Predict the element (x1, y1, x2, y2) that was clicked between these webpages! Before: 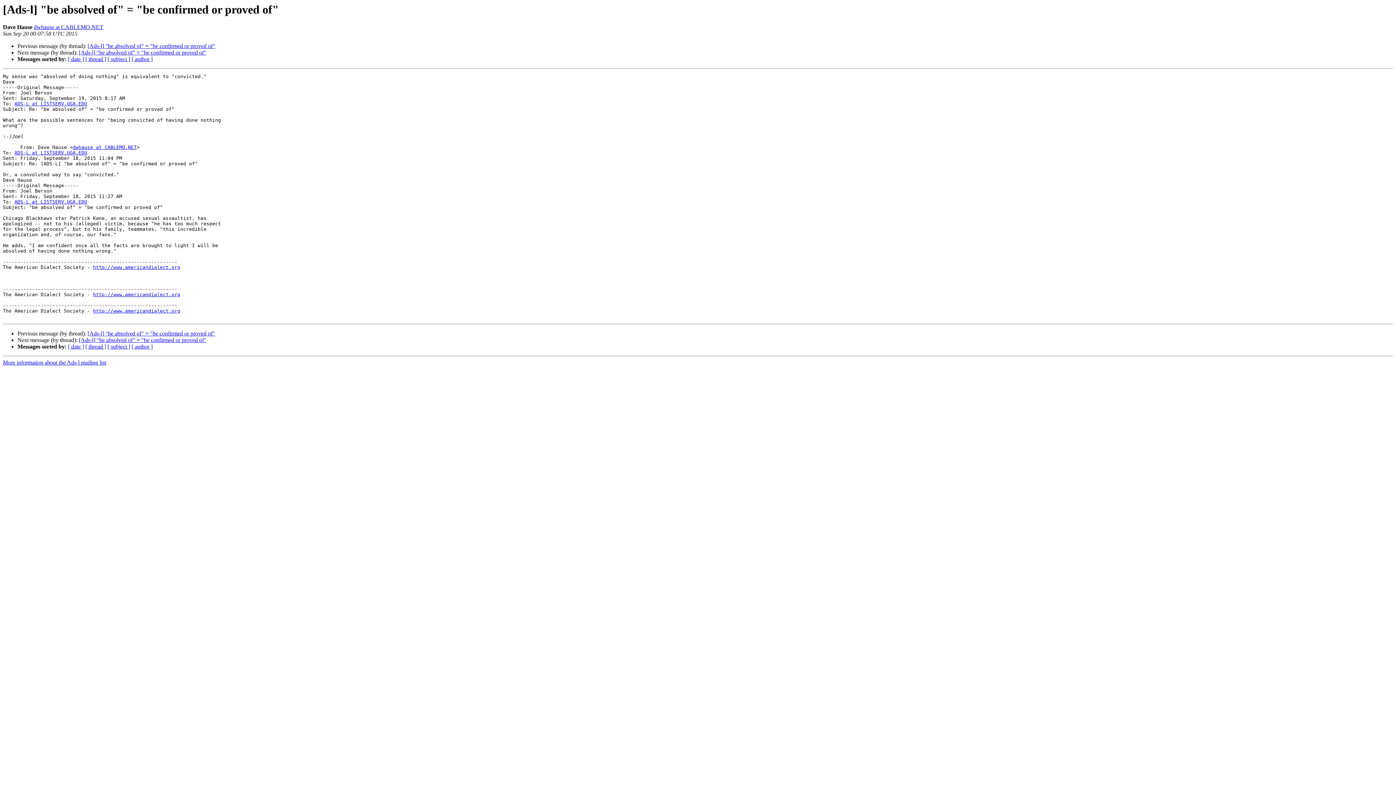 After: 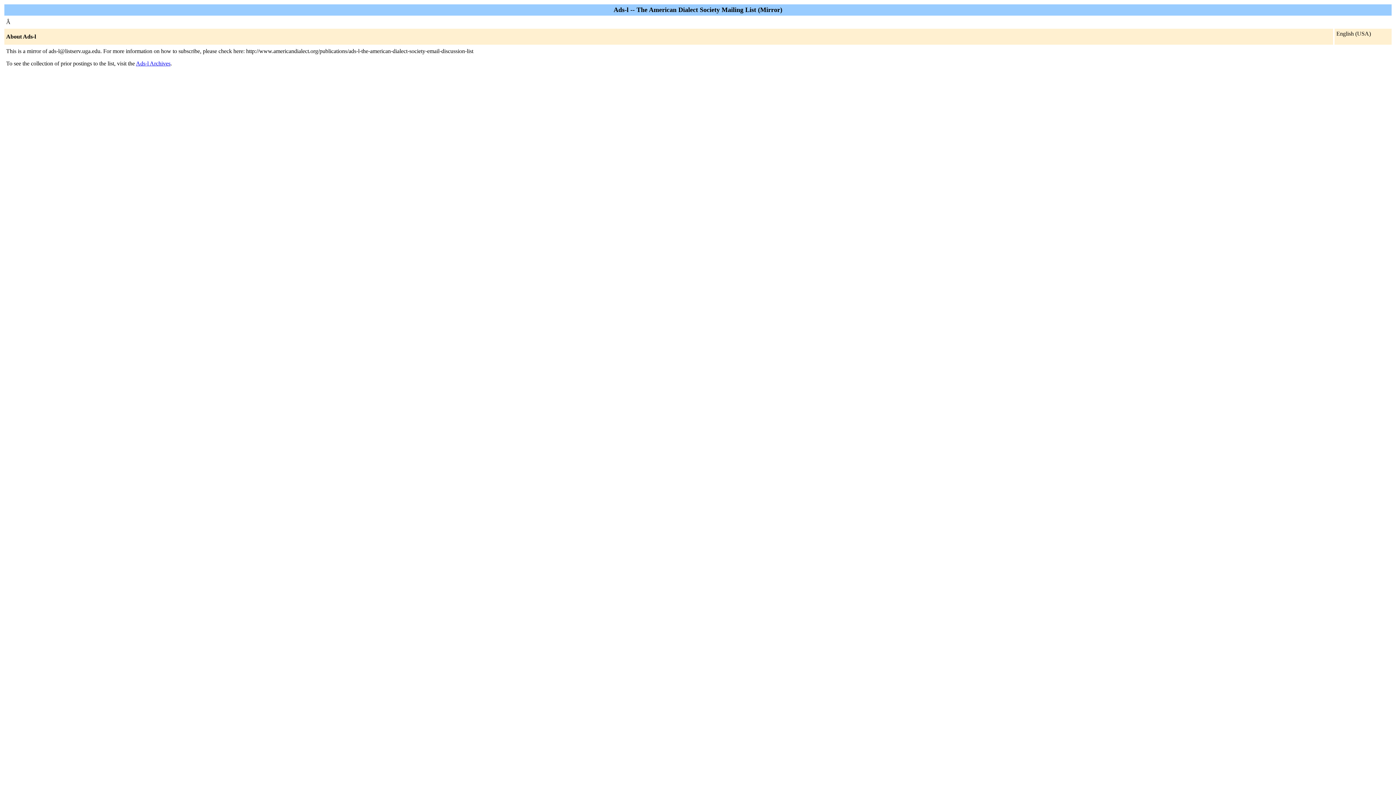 Action: bbox: (14, 101, 87, 106) label: ADS-L at LISTSERV.UGA.EDU